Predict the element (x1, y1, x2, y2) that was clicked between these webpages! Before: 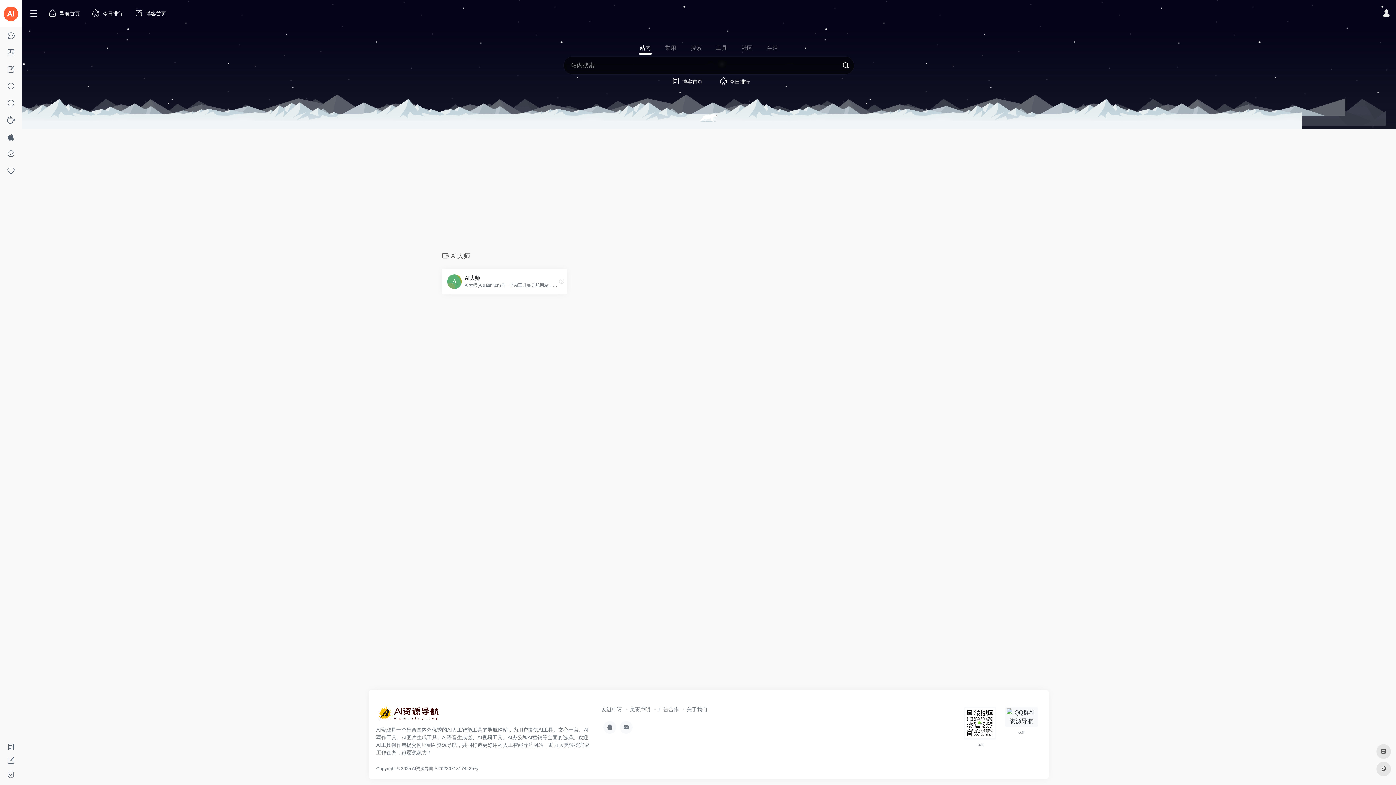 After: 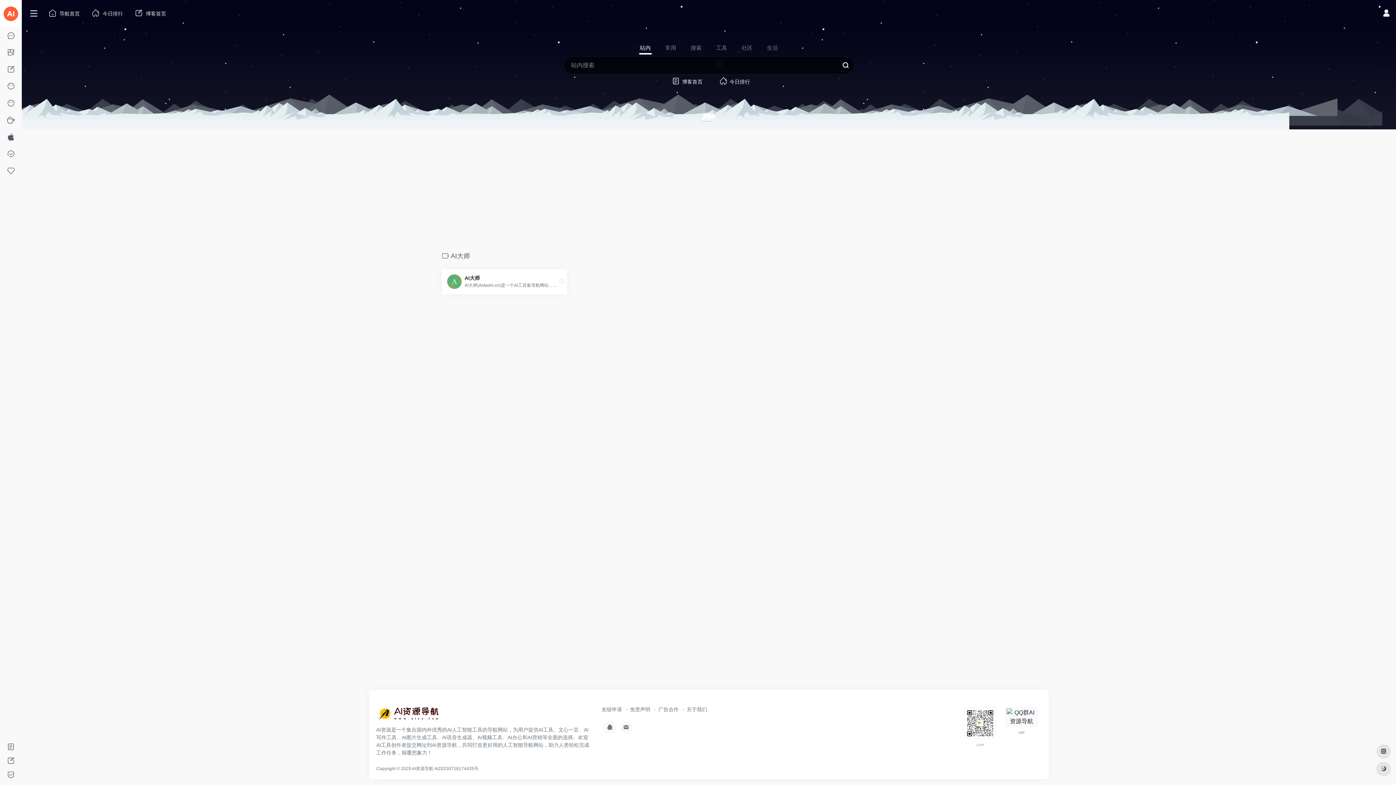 Action: bbox: (651, 706, 678, 712) label: 广告合作